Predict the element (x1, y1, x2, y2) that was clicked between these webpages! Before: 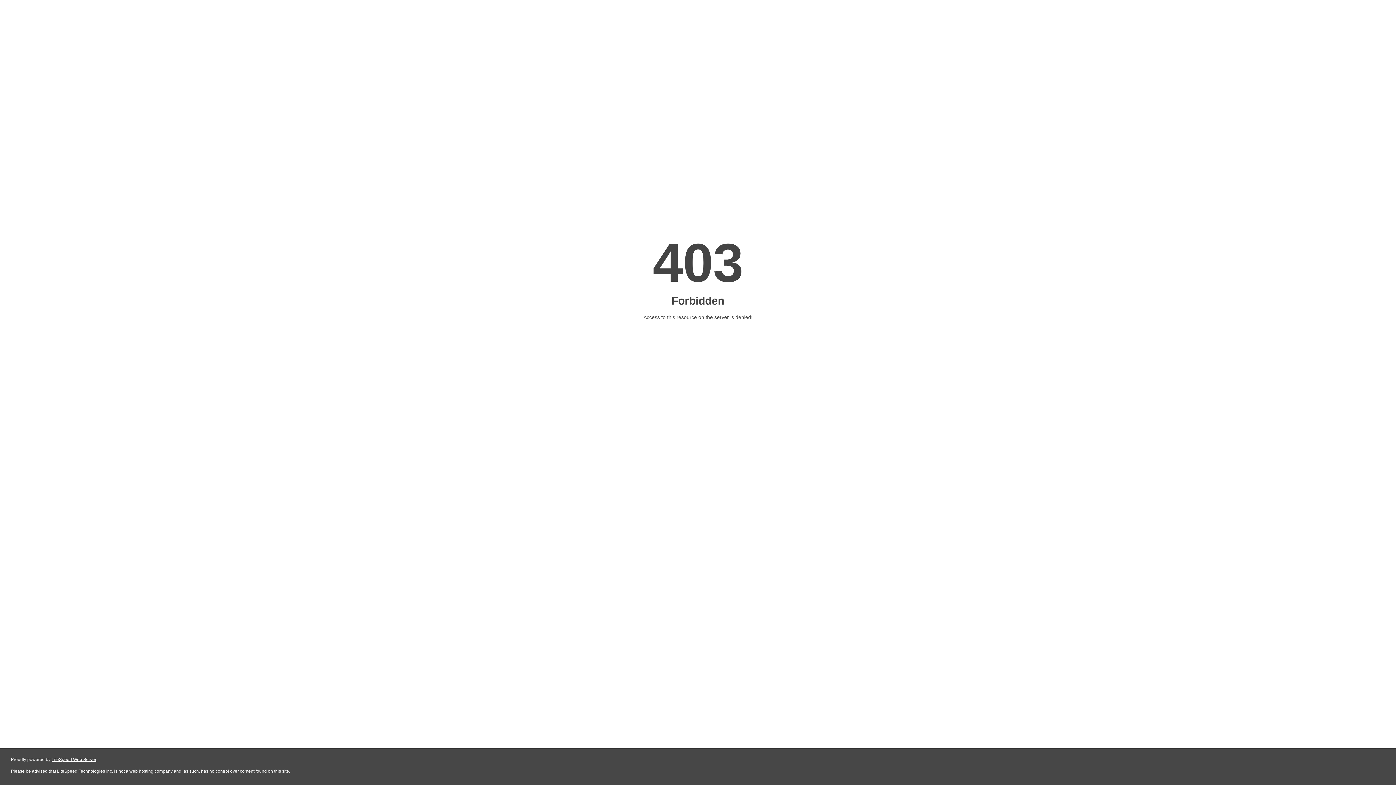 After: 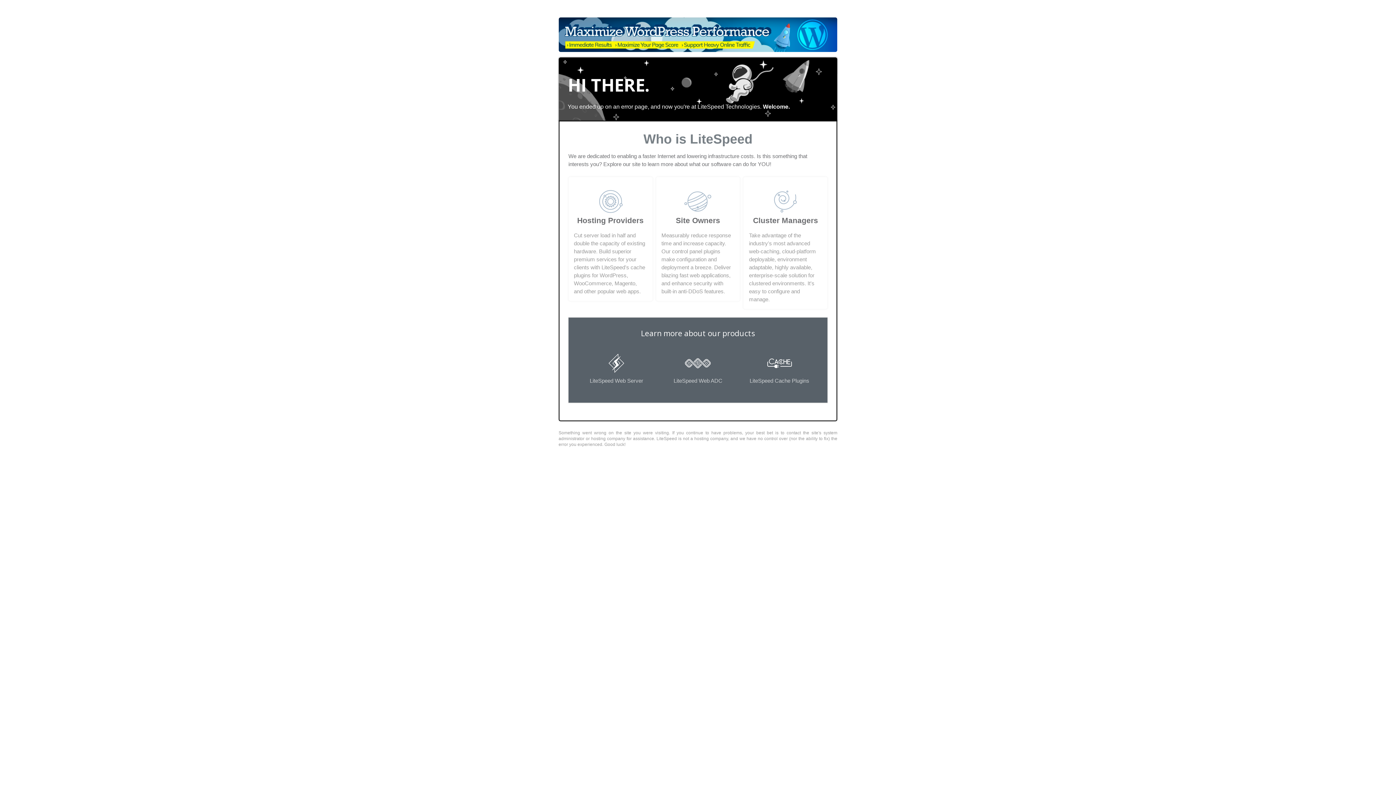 Action: bbox: (51, 757, 96, 762) label: LiteSpeed Web Server